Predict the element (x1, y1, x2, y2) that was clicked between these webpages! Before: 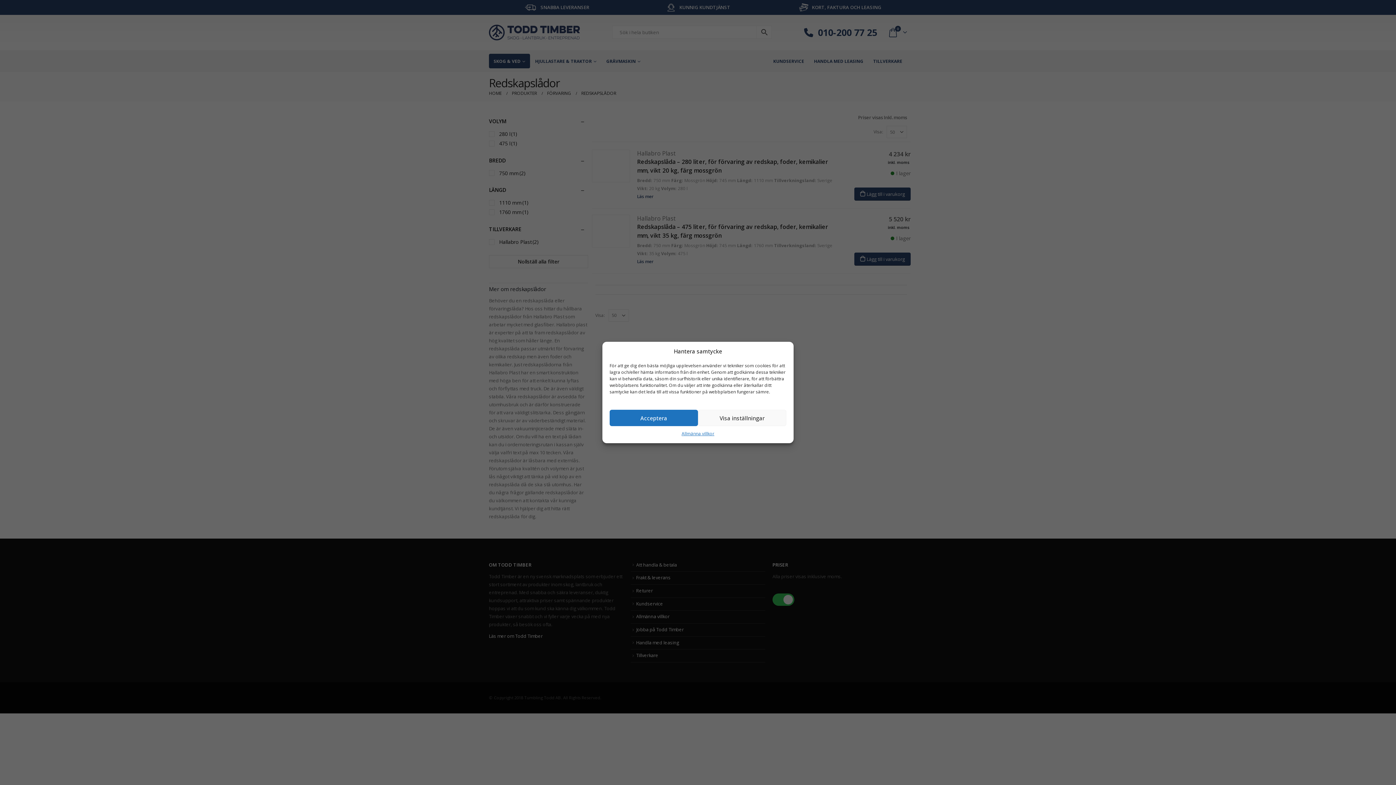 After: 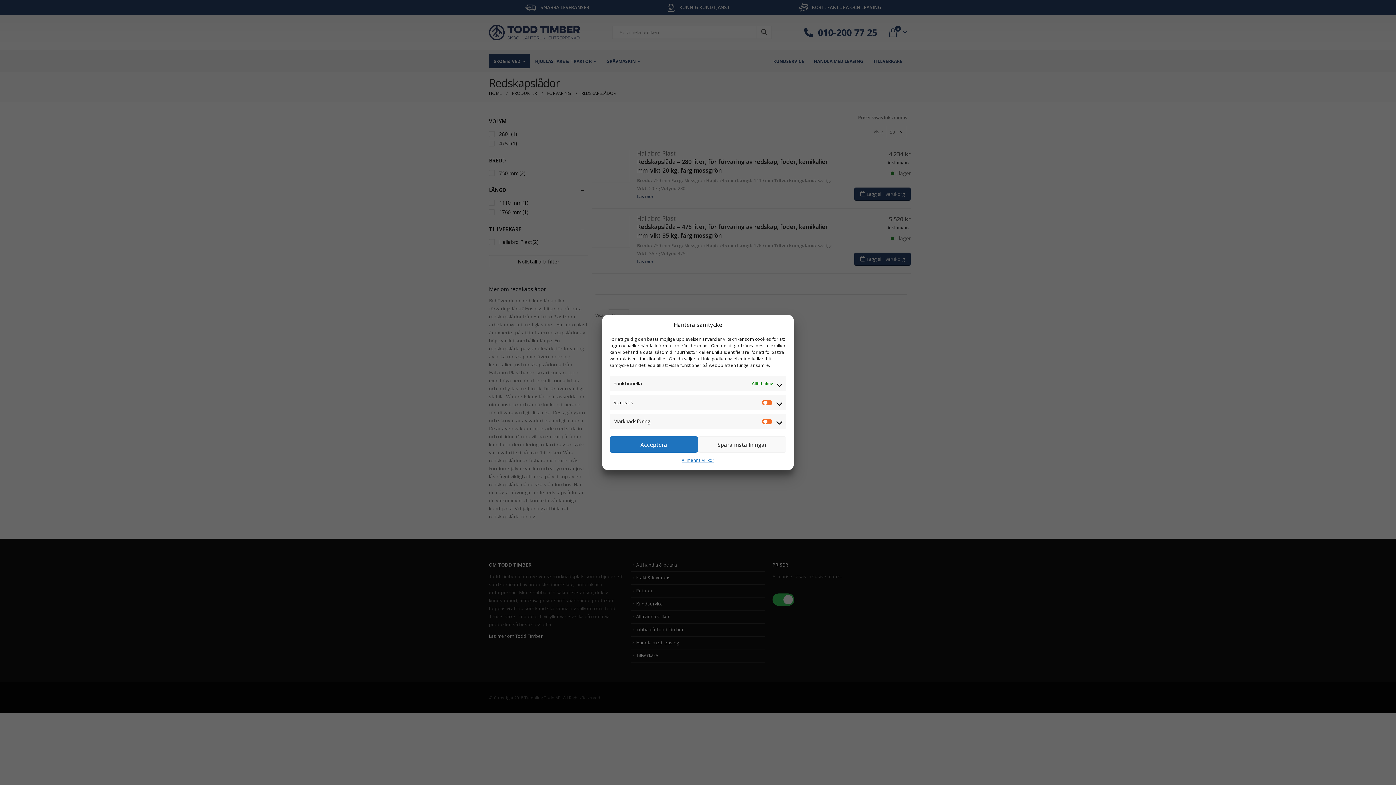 Action: label: Visa inställningar bbox: (698, 410, 786, 426)